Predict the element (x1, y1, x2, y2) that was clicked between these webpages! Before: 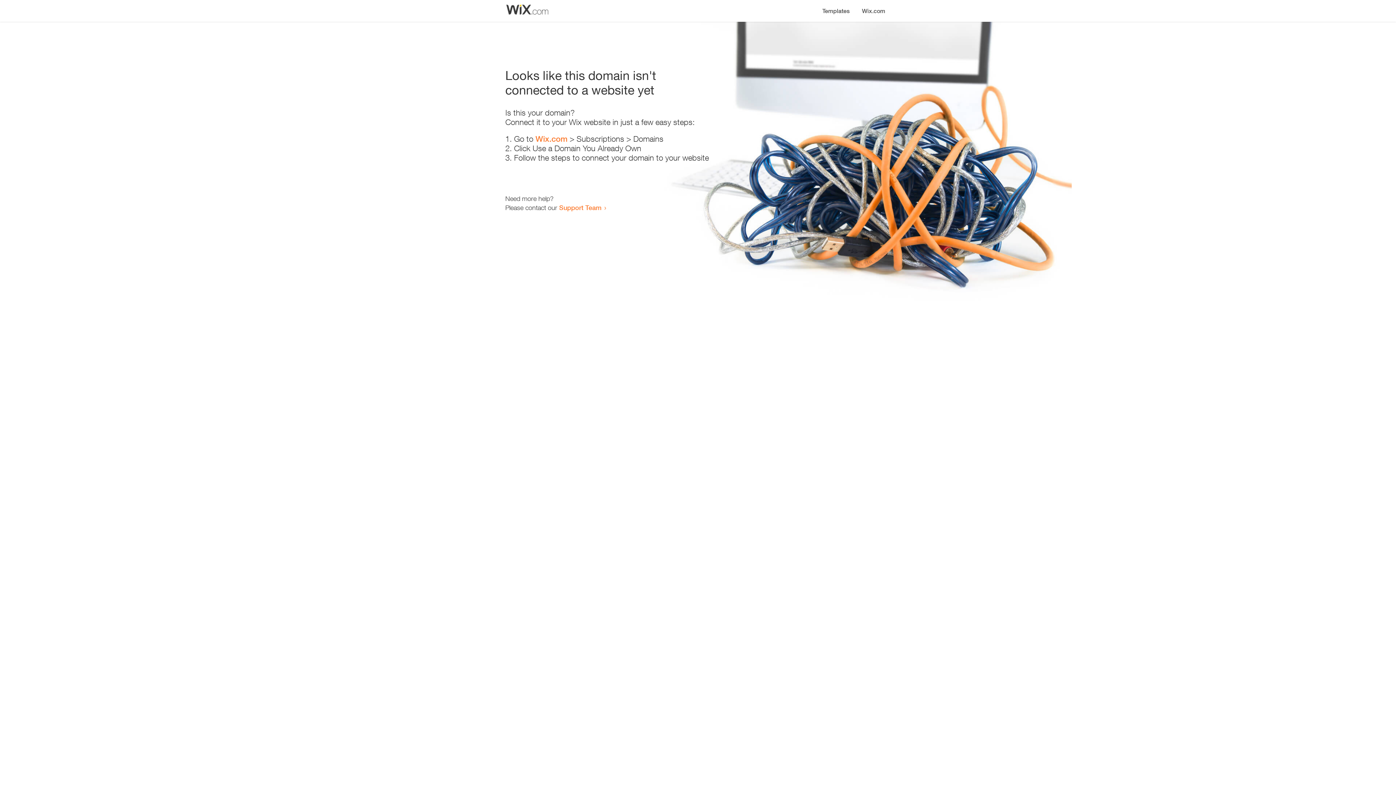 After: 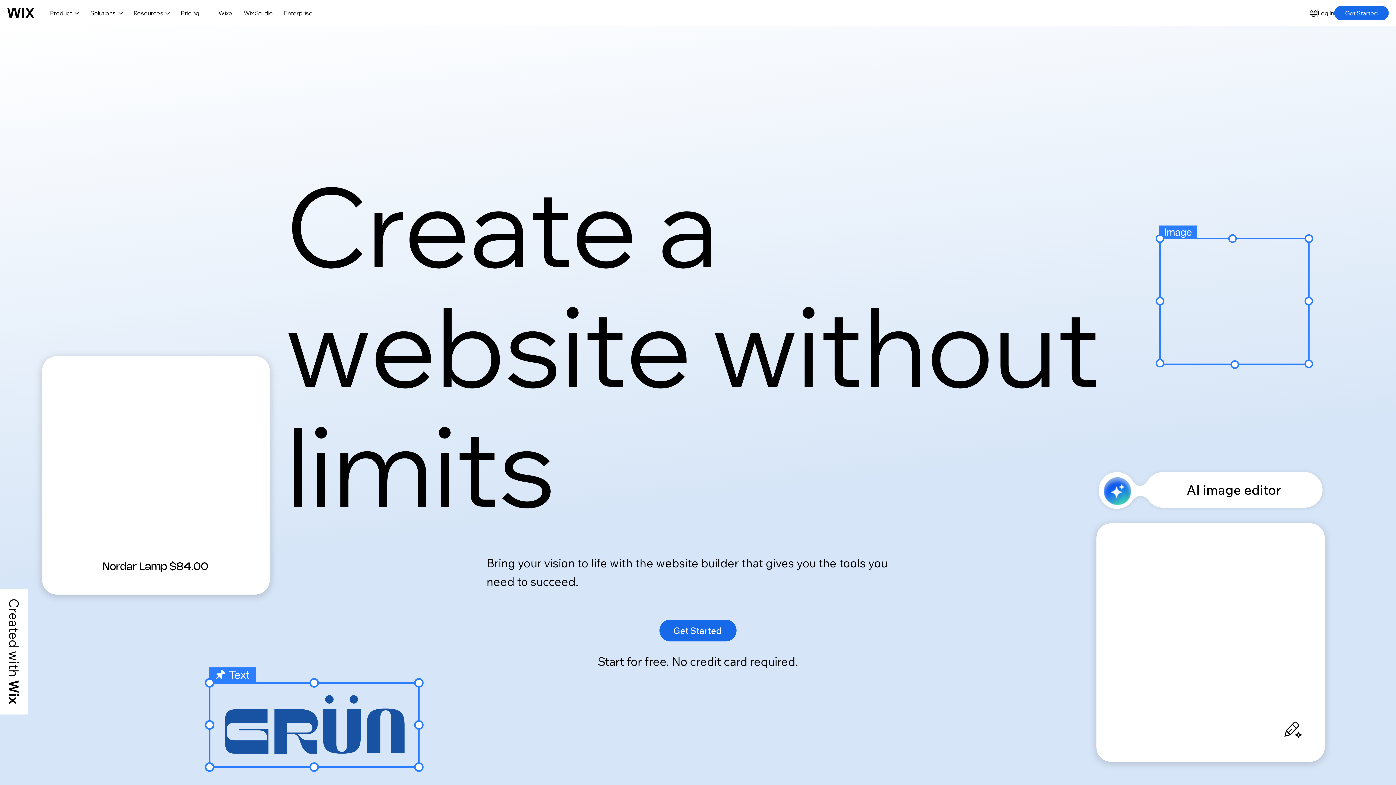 Action: bbox: (856, 0, 890, 14) label: Wix.com